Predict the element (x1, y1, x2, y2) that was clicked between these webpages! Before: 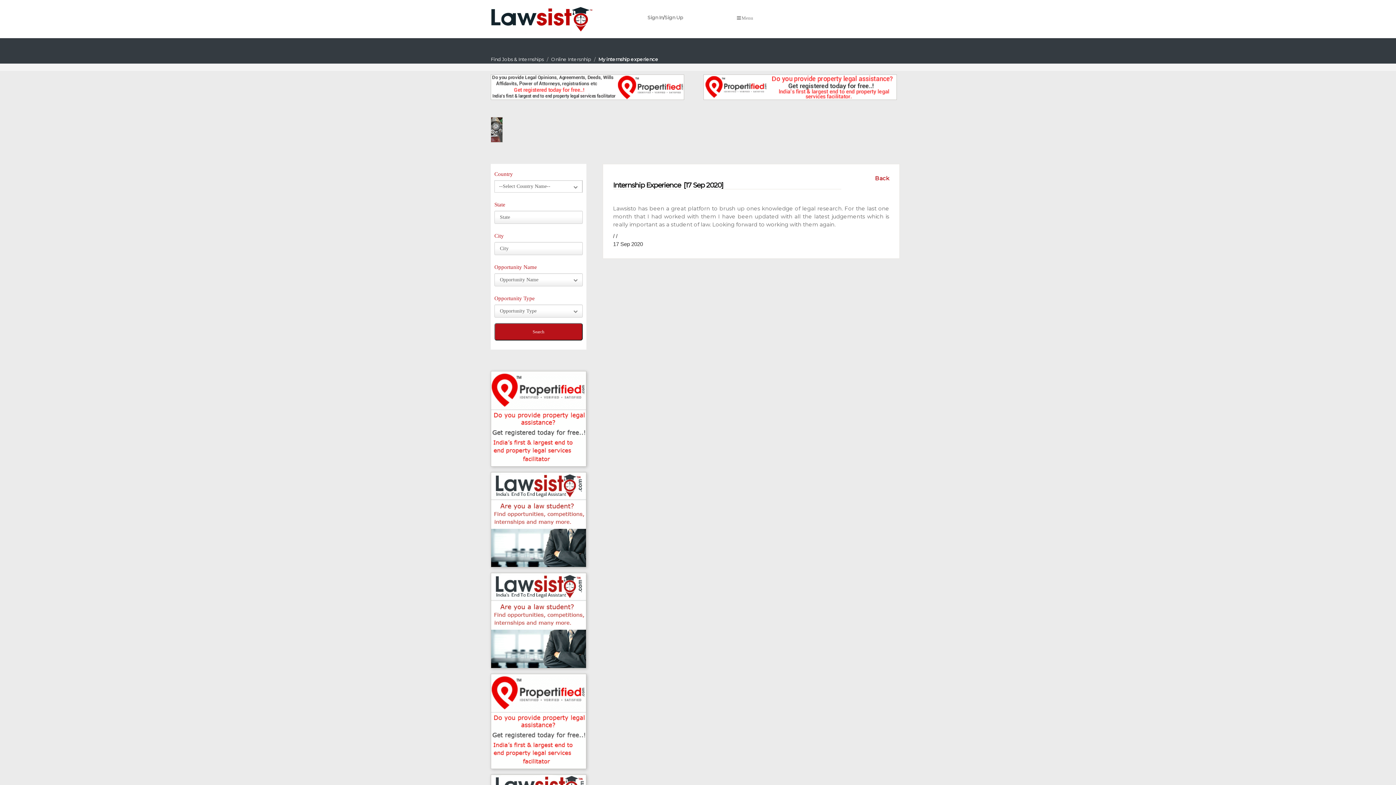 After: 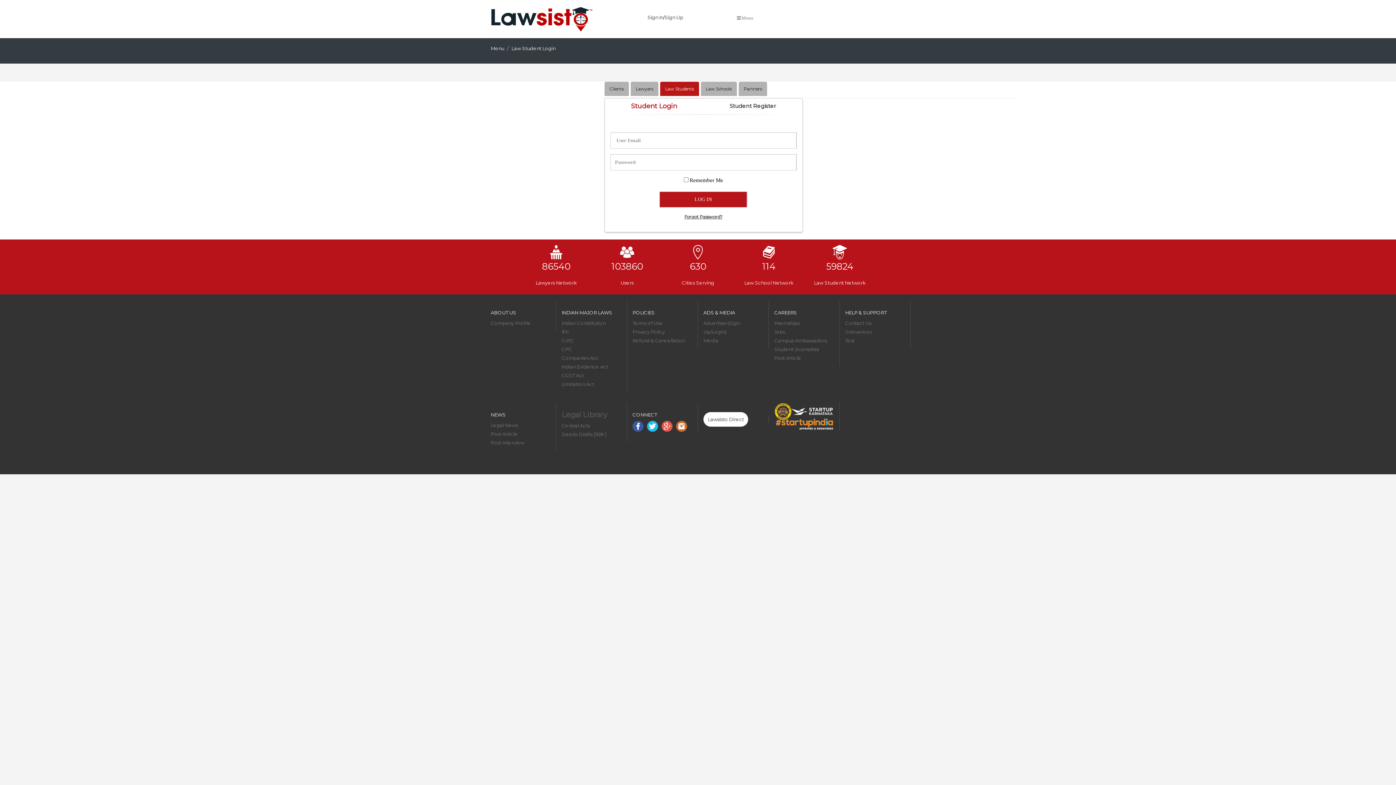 Action: bbox: (551, 56, 591, 62) label: Online Intersnhip